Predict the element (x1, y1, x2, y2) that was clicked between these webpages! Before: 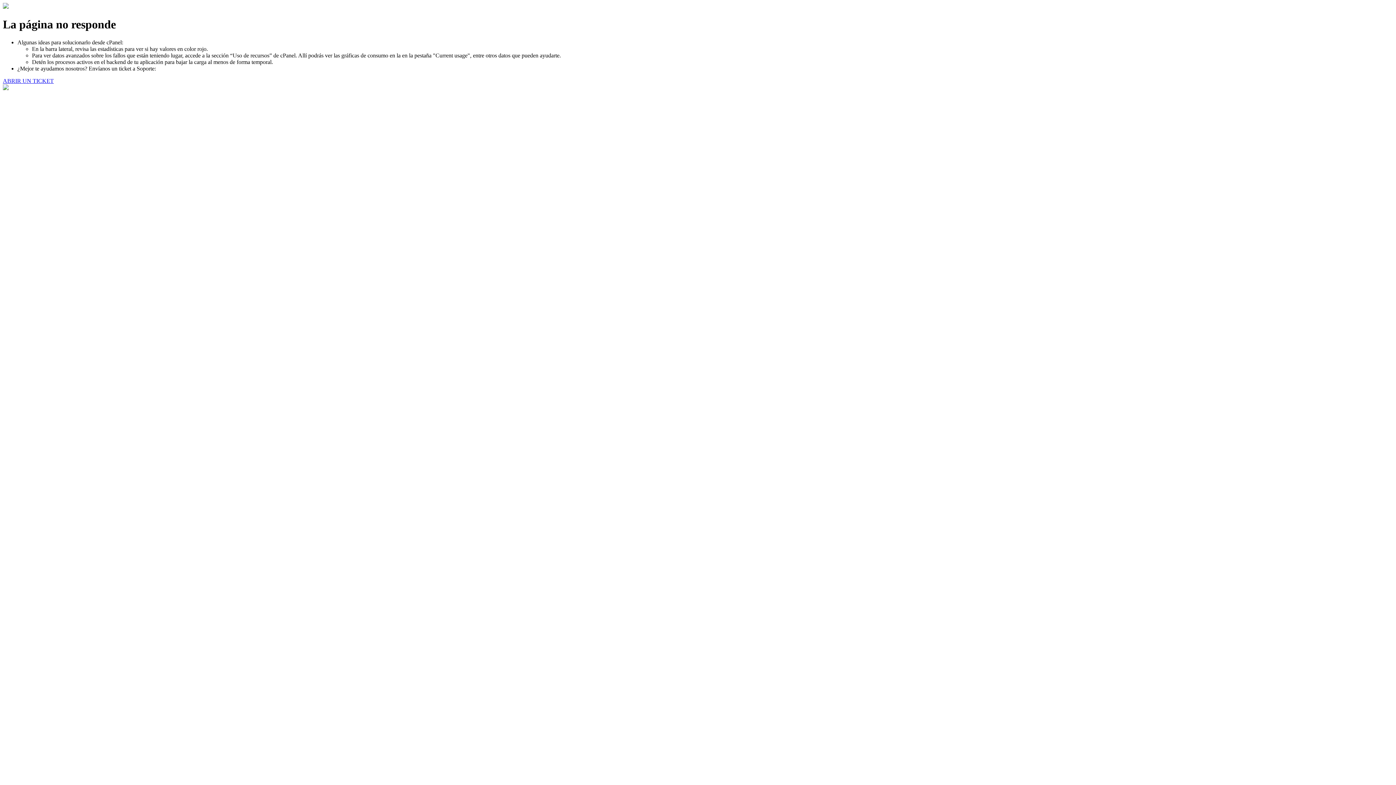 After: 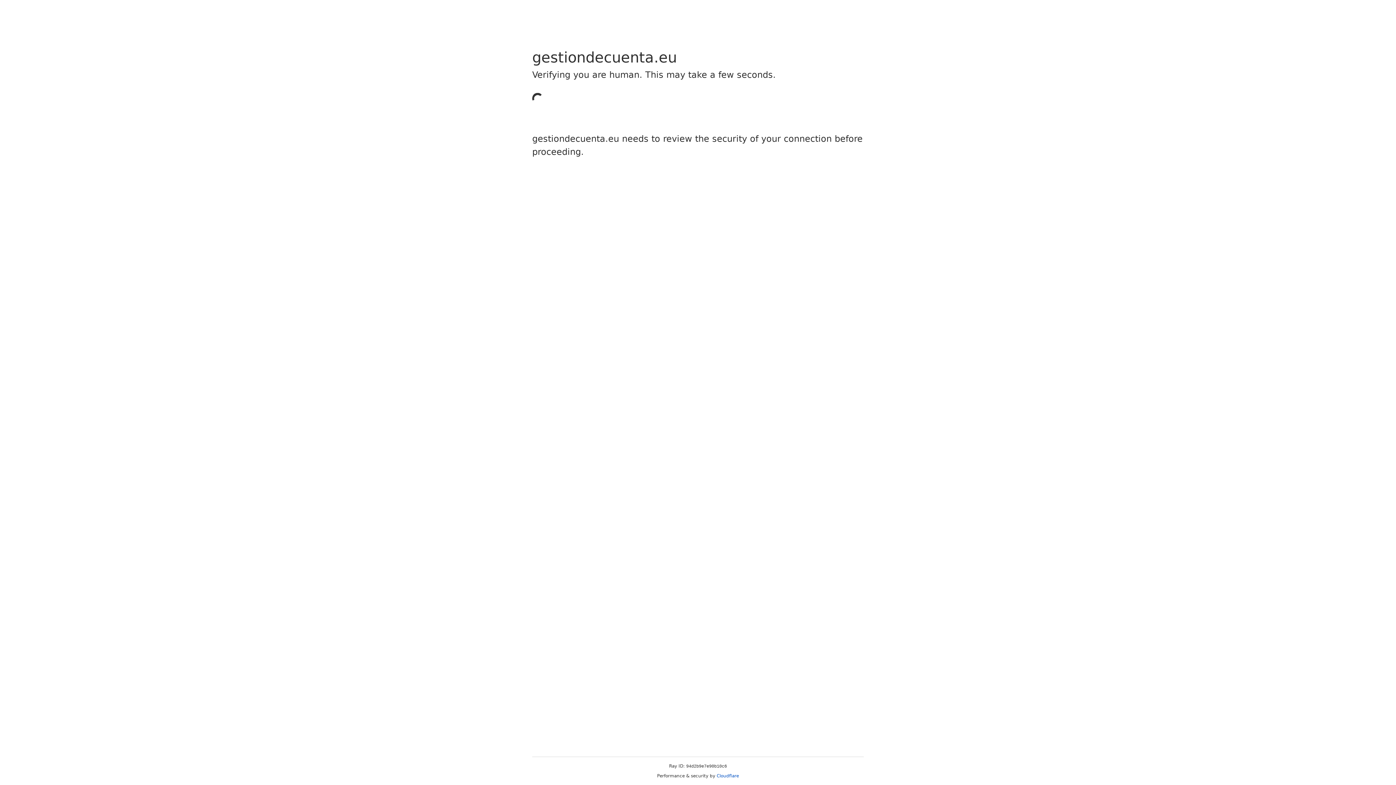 Action: bbox: (2, 77, 53, 83) label: ABRIR UN TICKET